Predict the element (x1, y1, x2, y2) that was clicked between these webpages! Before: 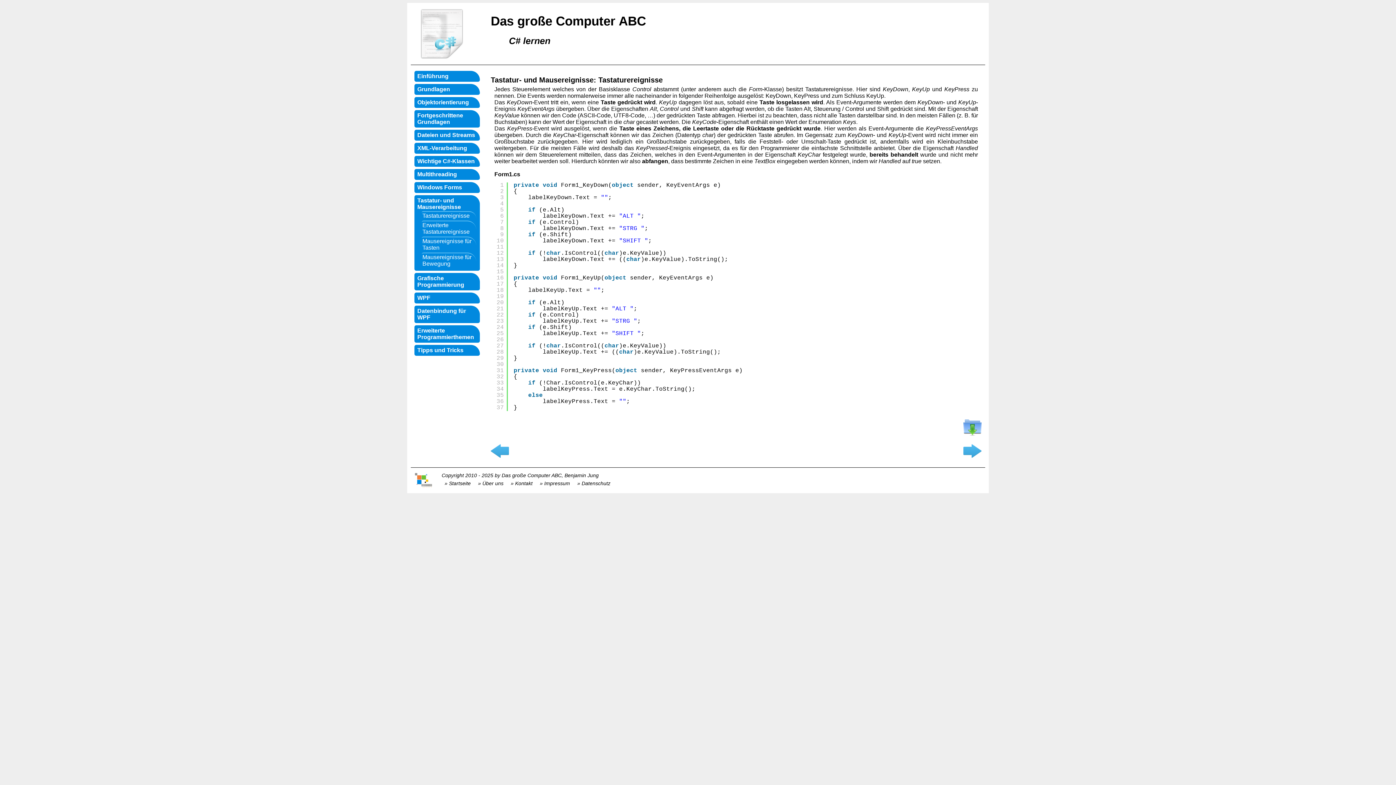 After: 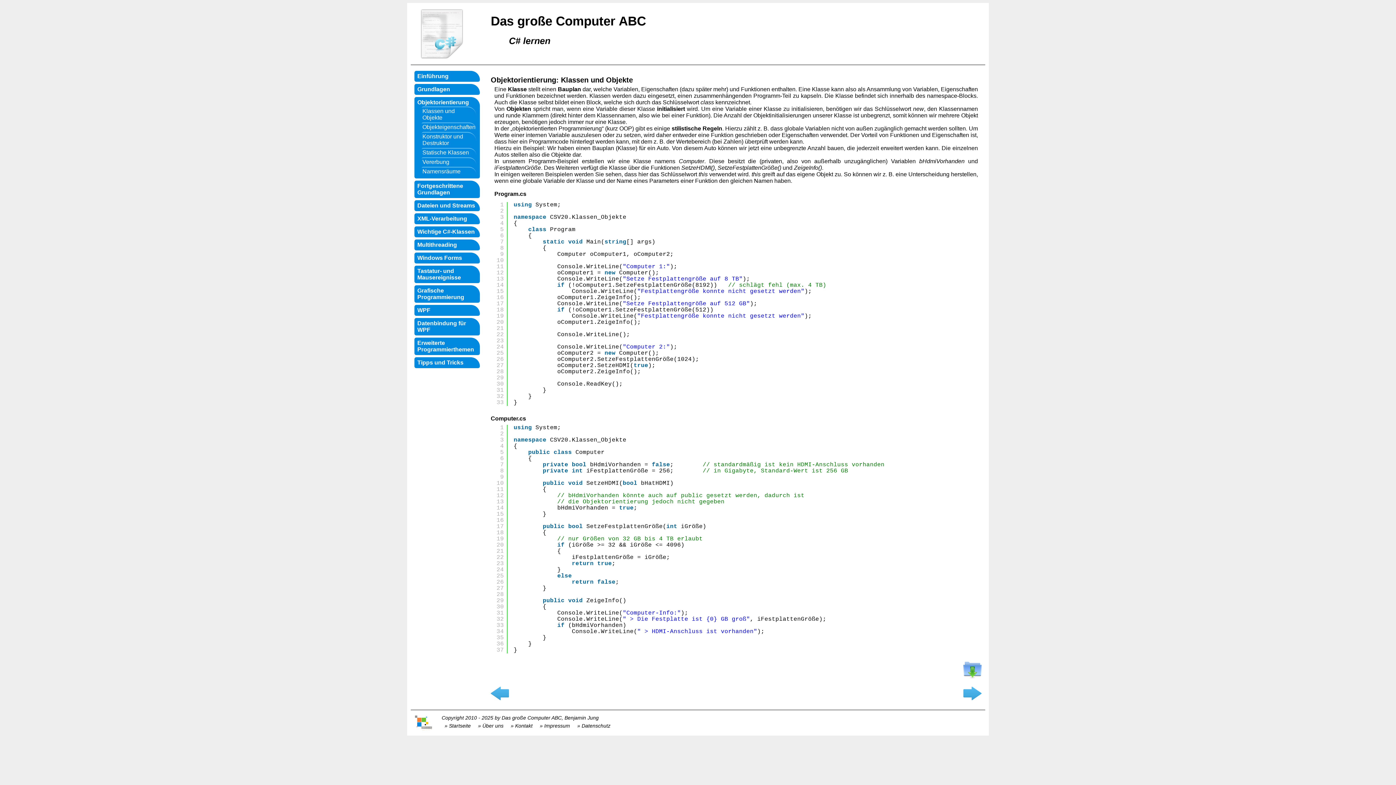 Action: bbox: (417, 99, 477, 105) label: Objektorientierung